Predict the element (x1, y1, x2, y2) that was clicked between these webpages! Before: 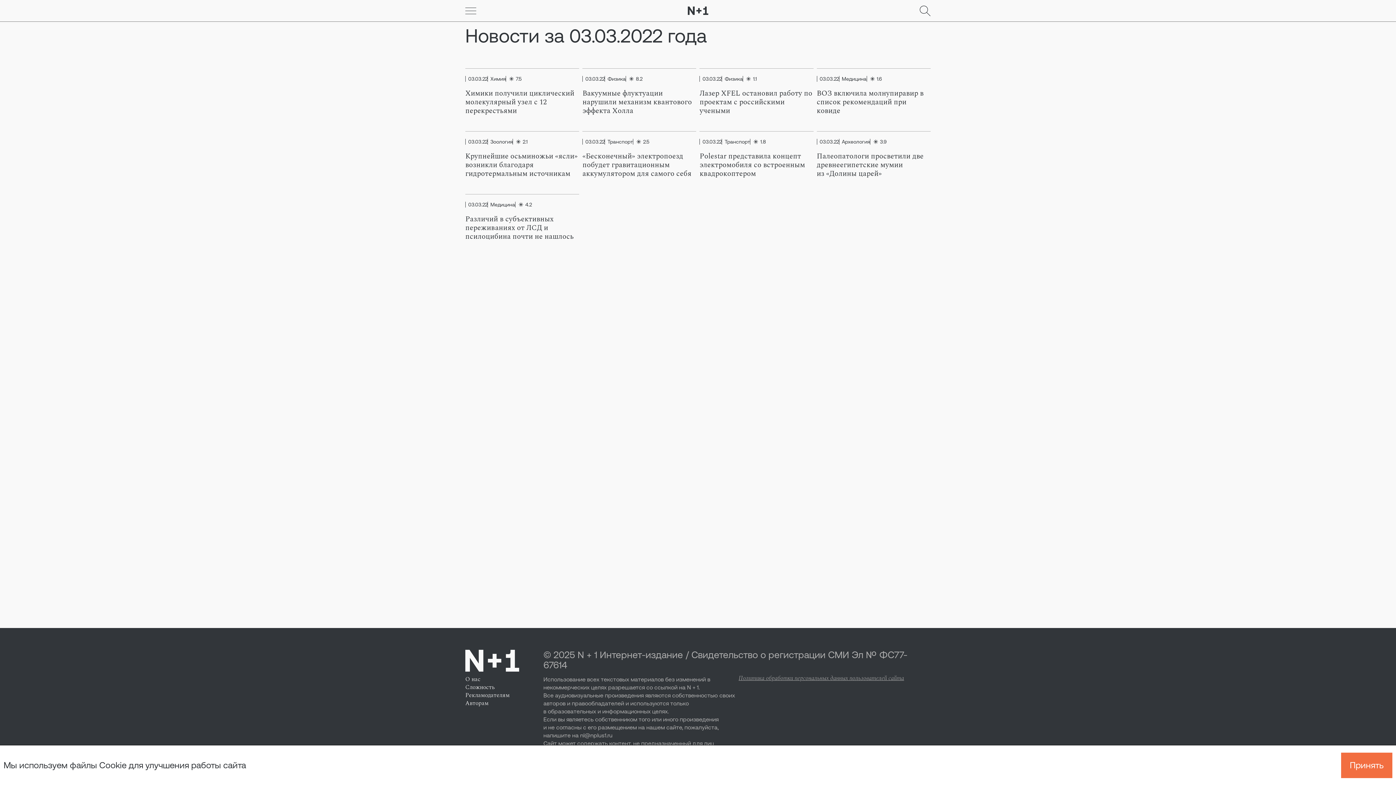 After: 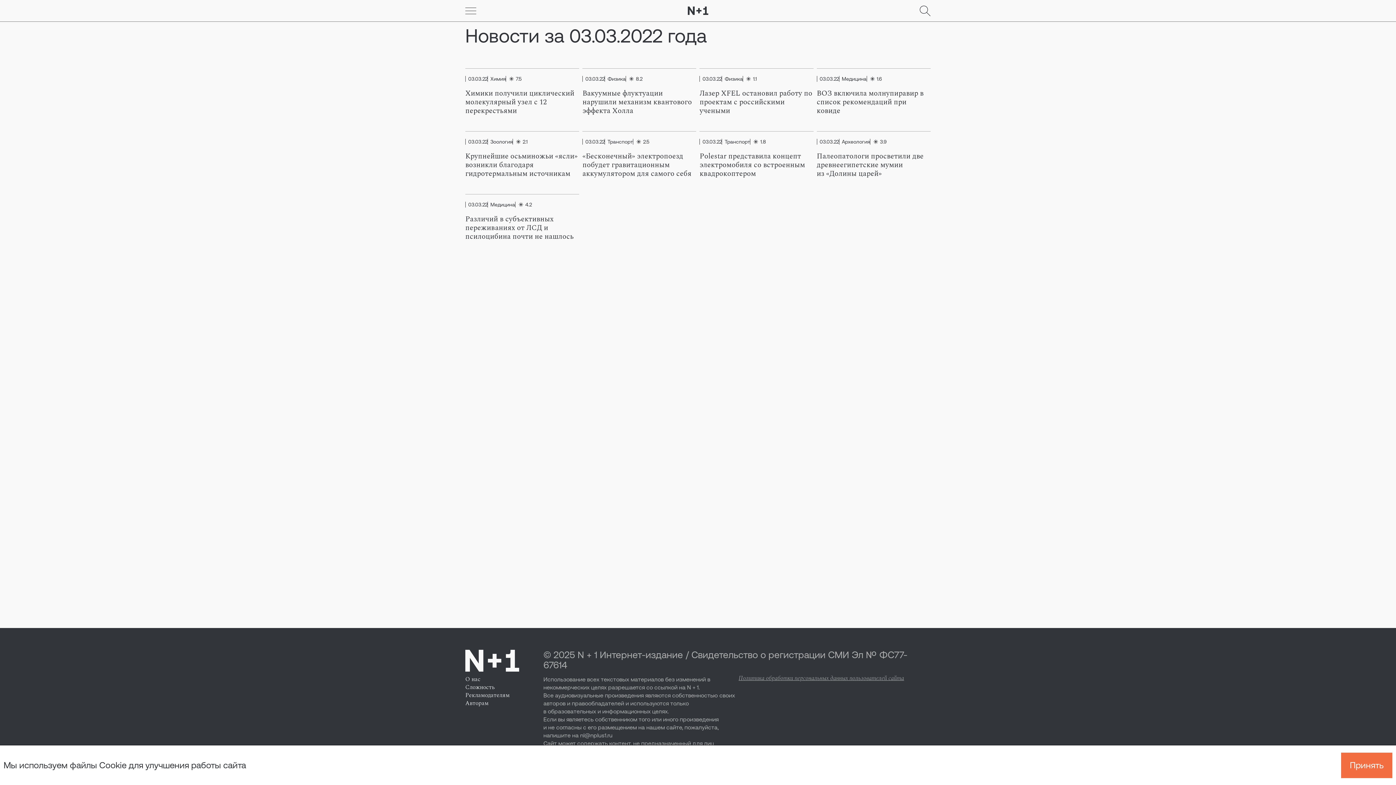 Action: label: 03.03.22 bbox: (465, 138, 487, 144)